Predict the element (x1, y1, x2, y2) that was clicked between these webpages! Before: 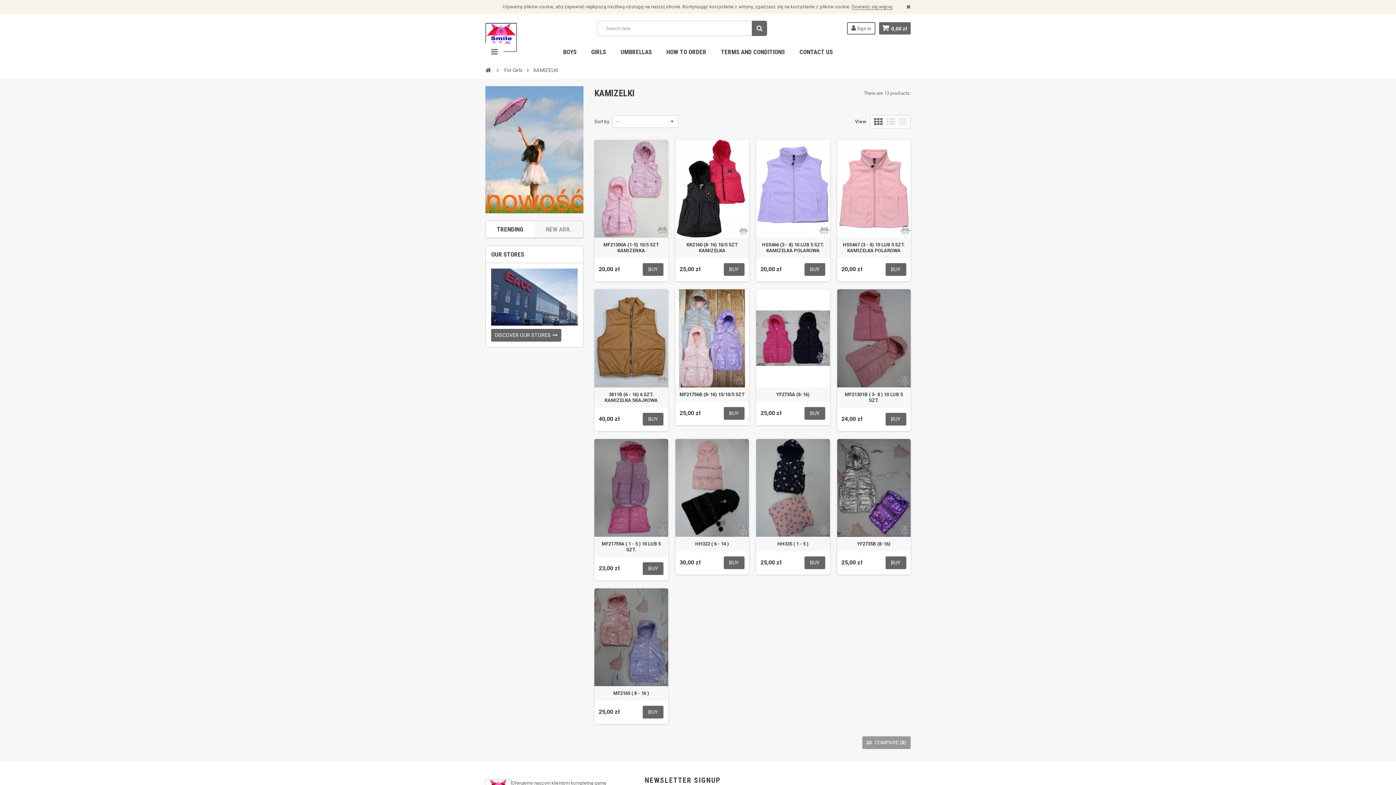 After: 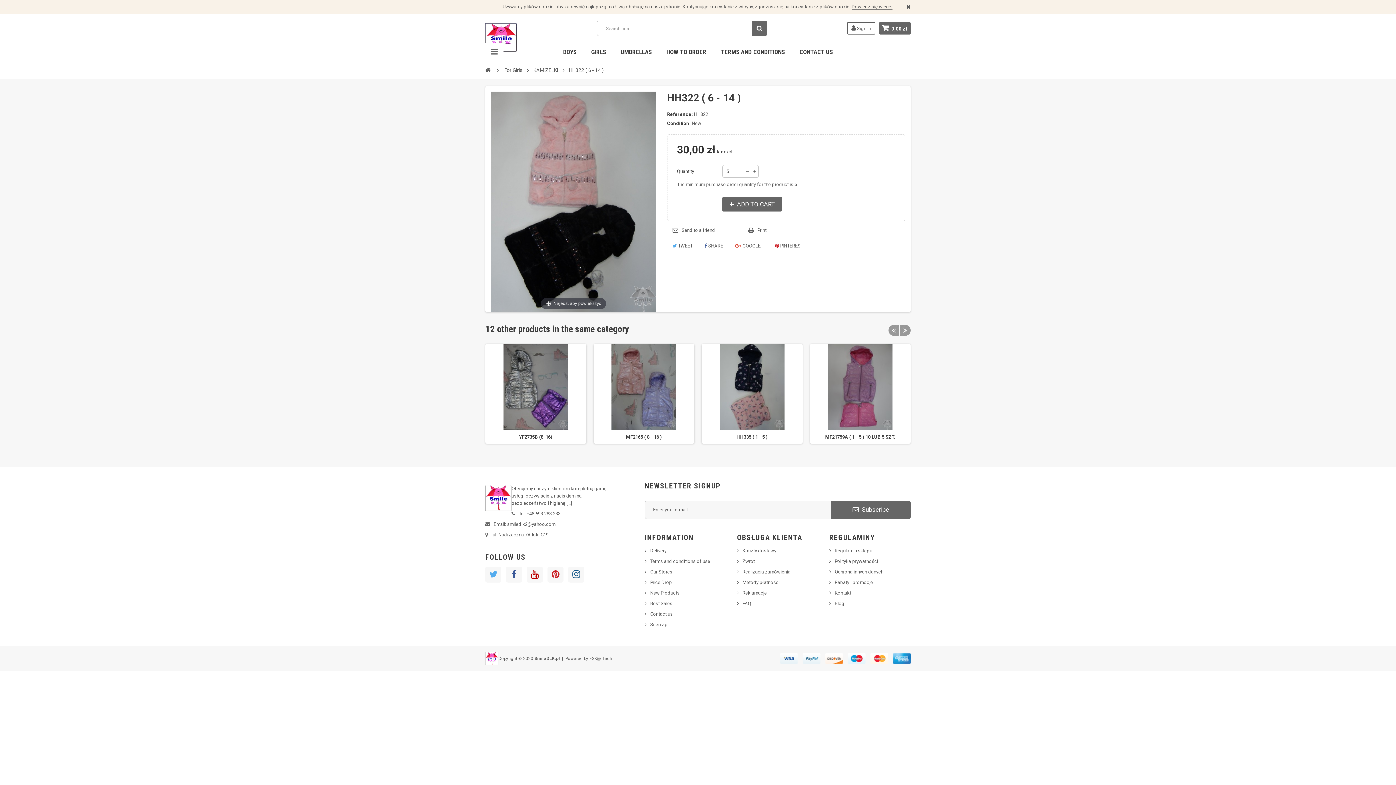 Action: bbox: (695, 541, 729, 546) label: HH322 ( 6 - 14 )